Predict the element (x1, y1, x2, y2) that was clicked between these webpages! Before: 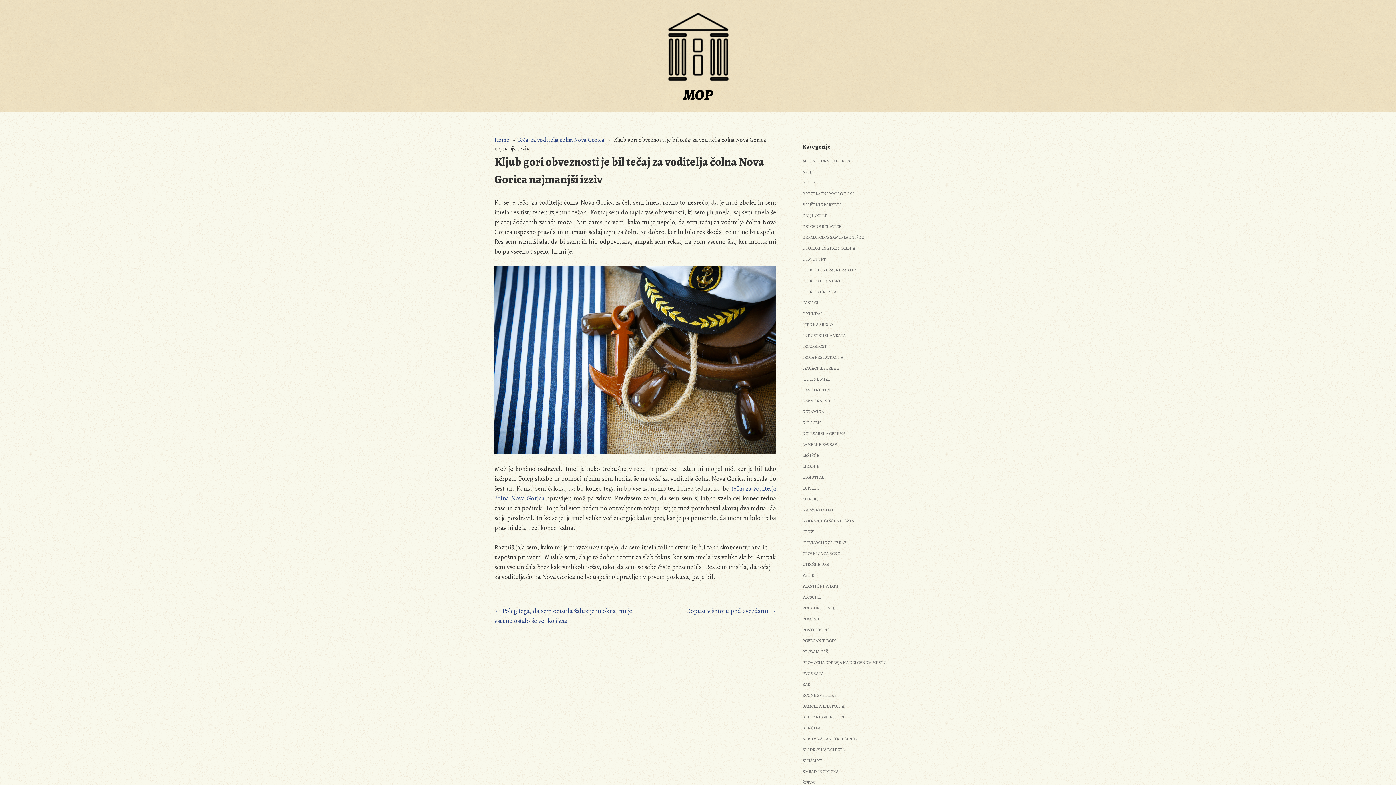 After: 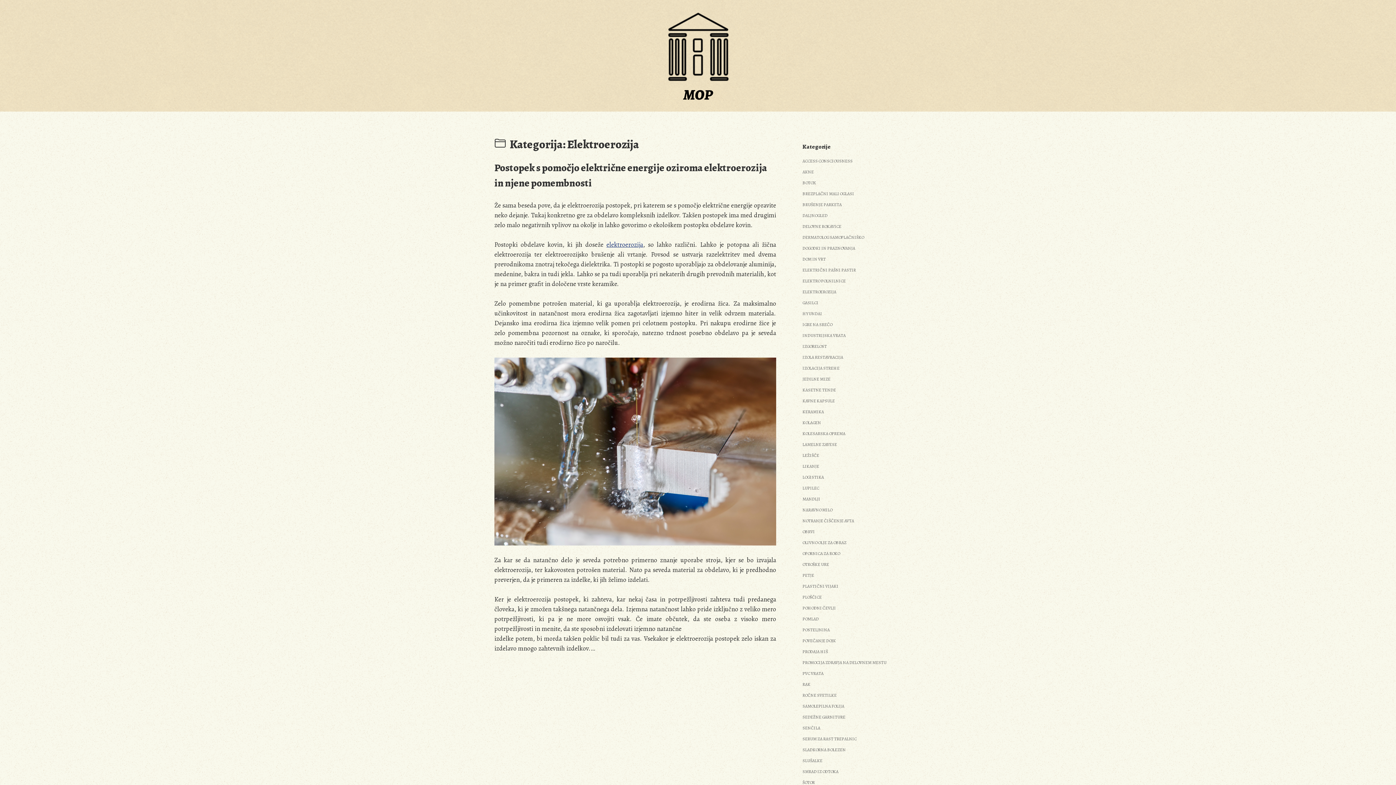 Action: label: ELEKTROEROZIJA bbox: (802, 289, 836, 295)